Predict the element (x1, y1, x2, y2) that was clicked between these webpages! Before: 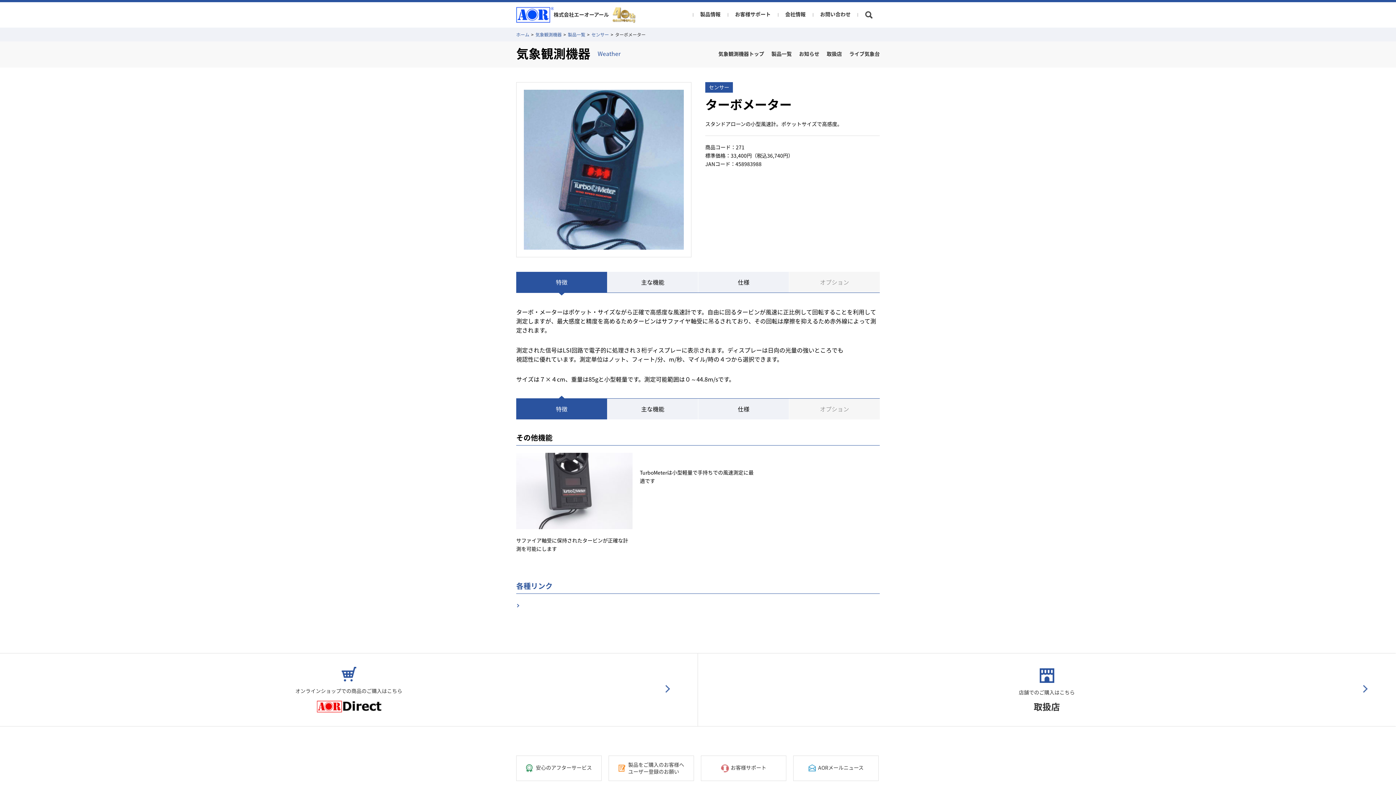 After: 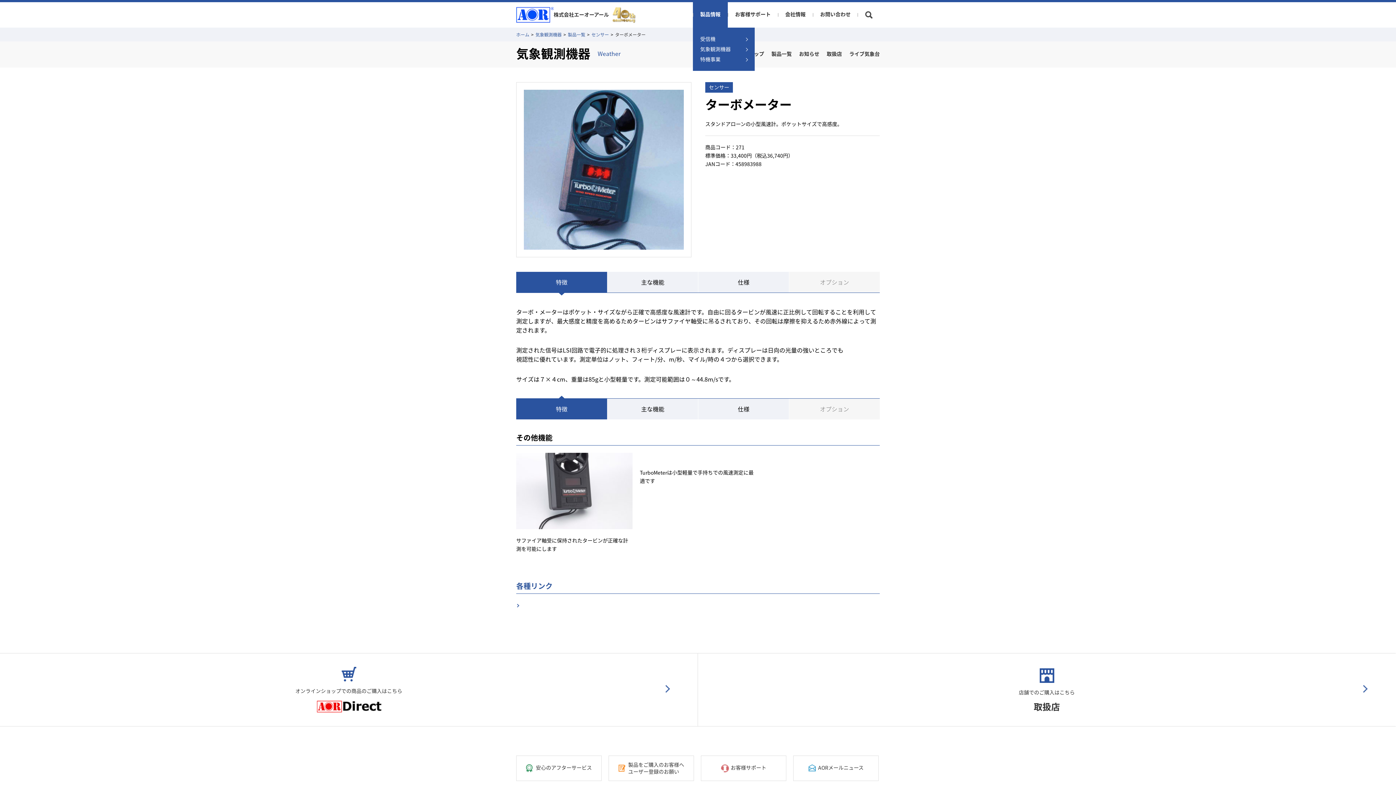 Action: label: 製品情報 bbox: (693, 2, 728, 27)